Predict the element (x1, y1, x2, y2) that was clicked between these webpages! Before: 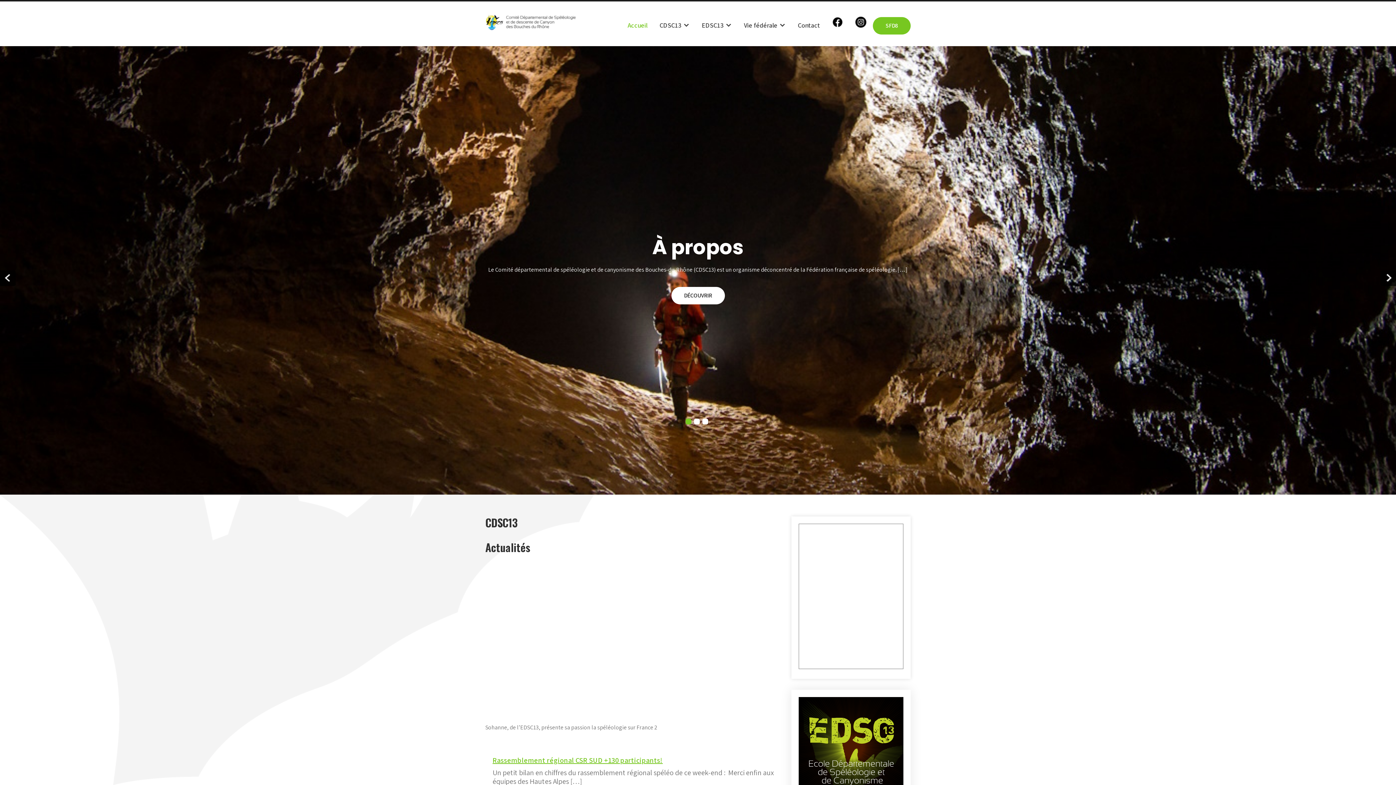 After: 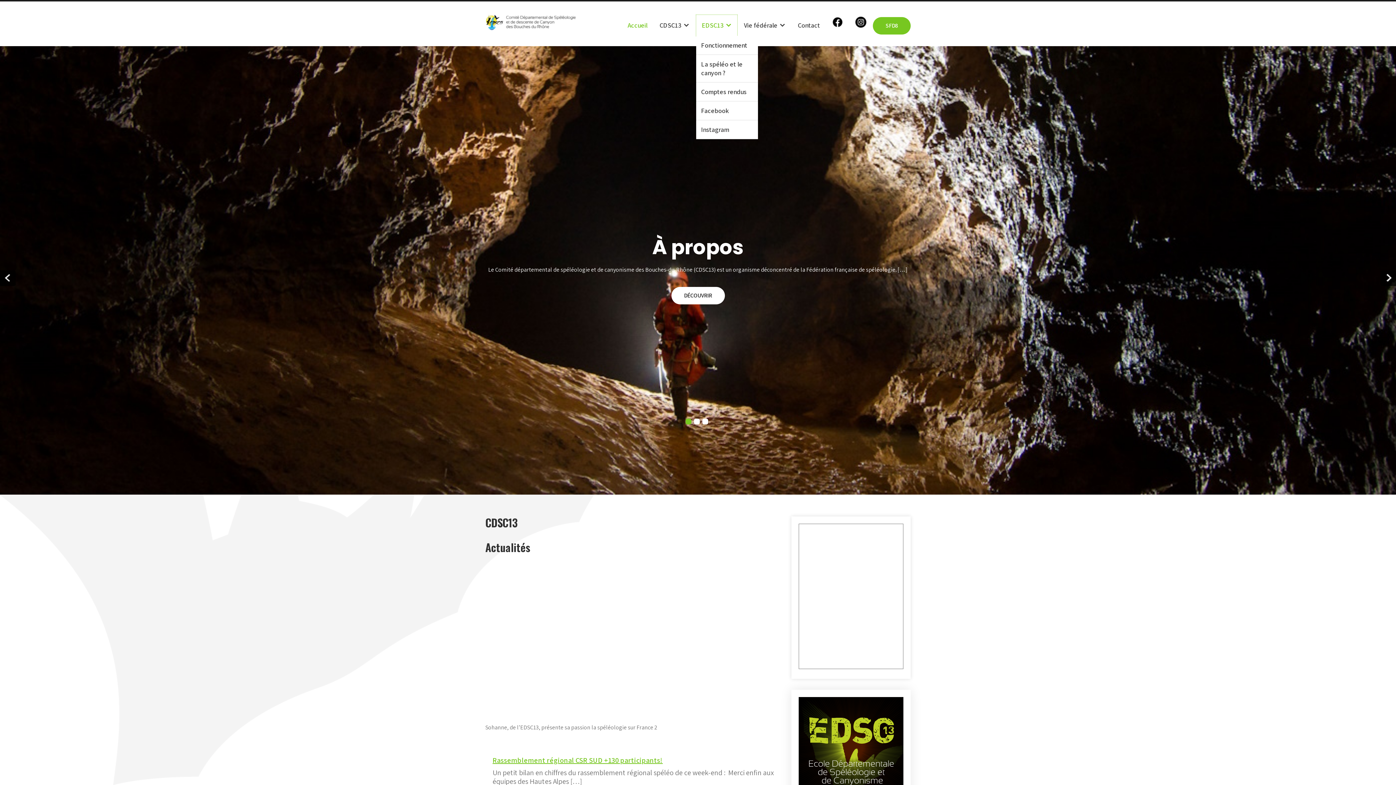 Action: bbox: (696, 14, 737, 36) label: EDSC13